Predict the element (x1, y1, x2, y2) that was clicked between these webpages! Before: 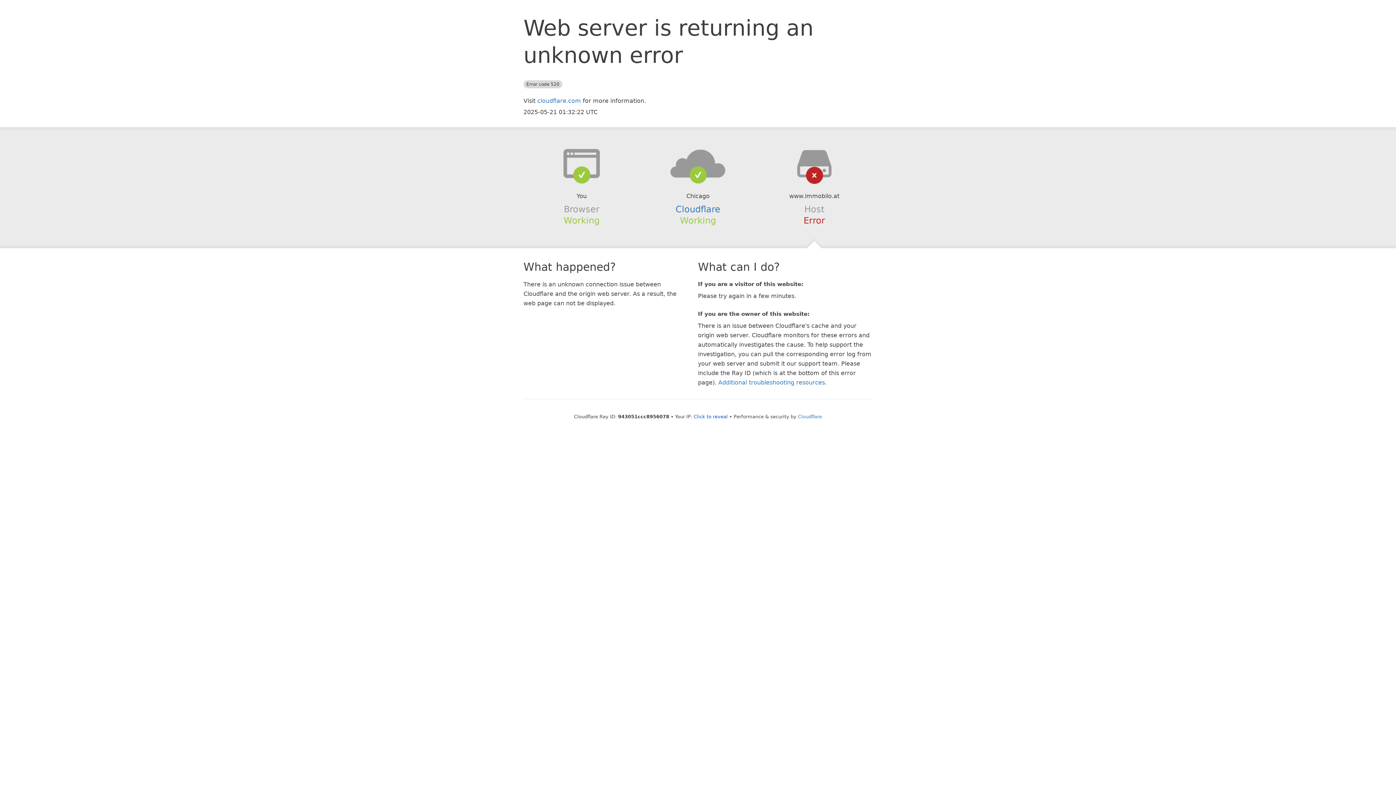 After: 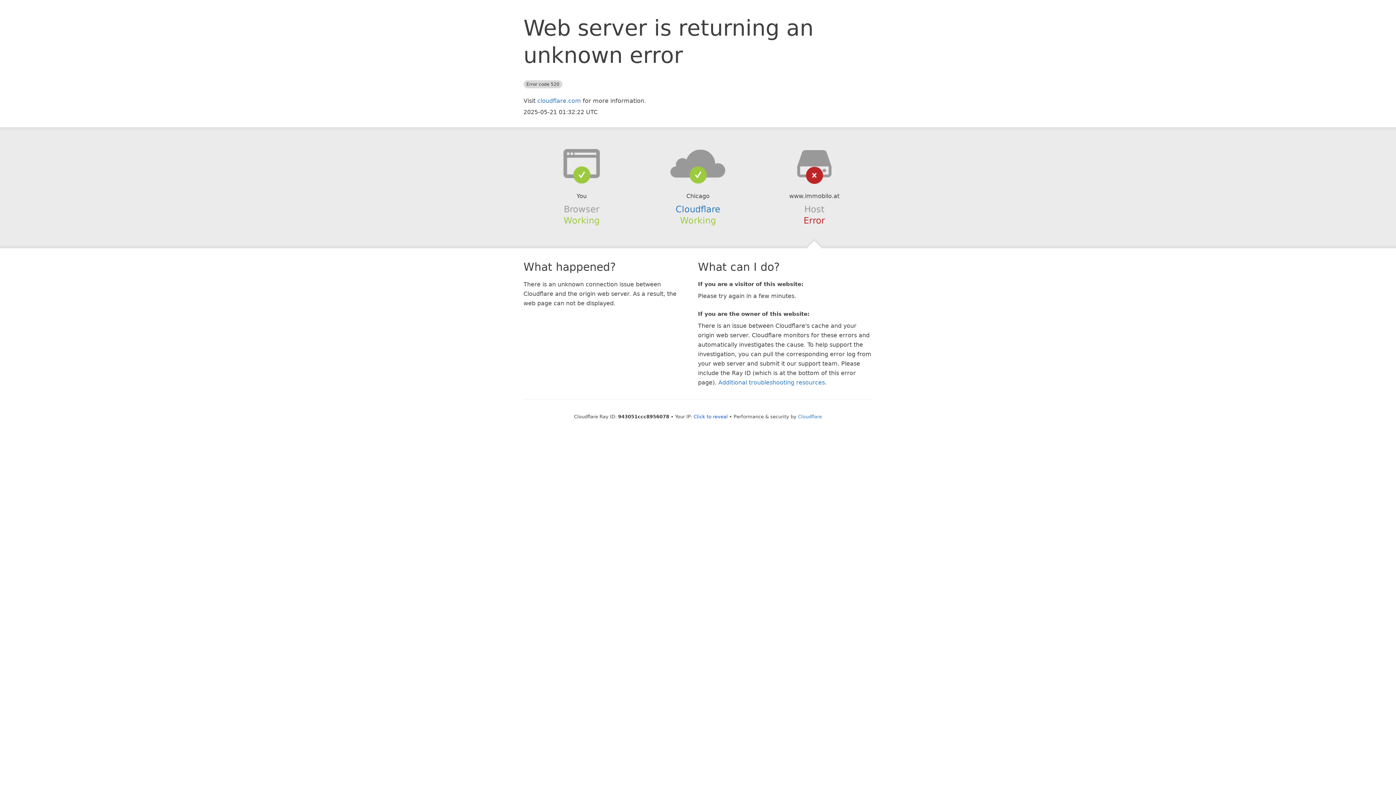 Action: bbox: (639, 148, 756, 178)